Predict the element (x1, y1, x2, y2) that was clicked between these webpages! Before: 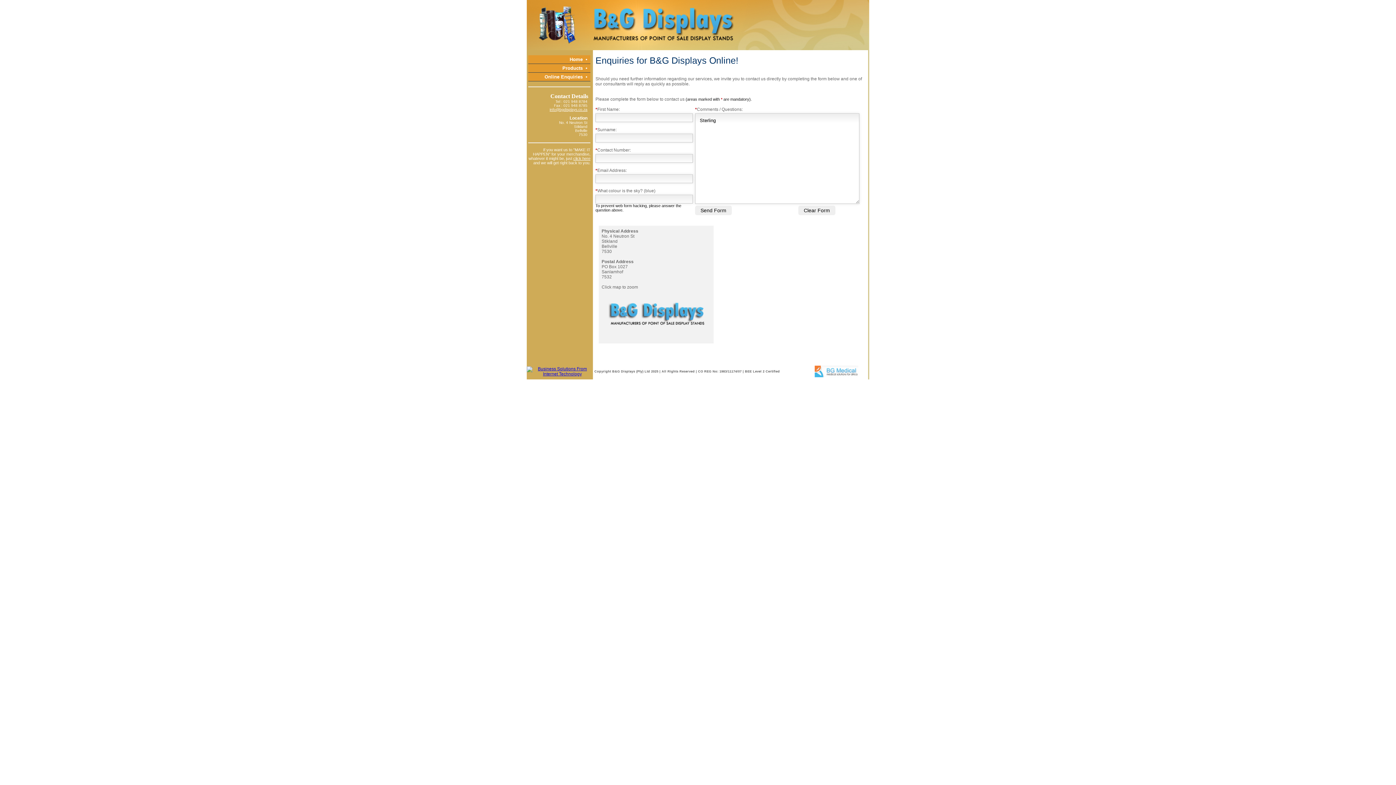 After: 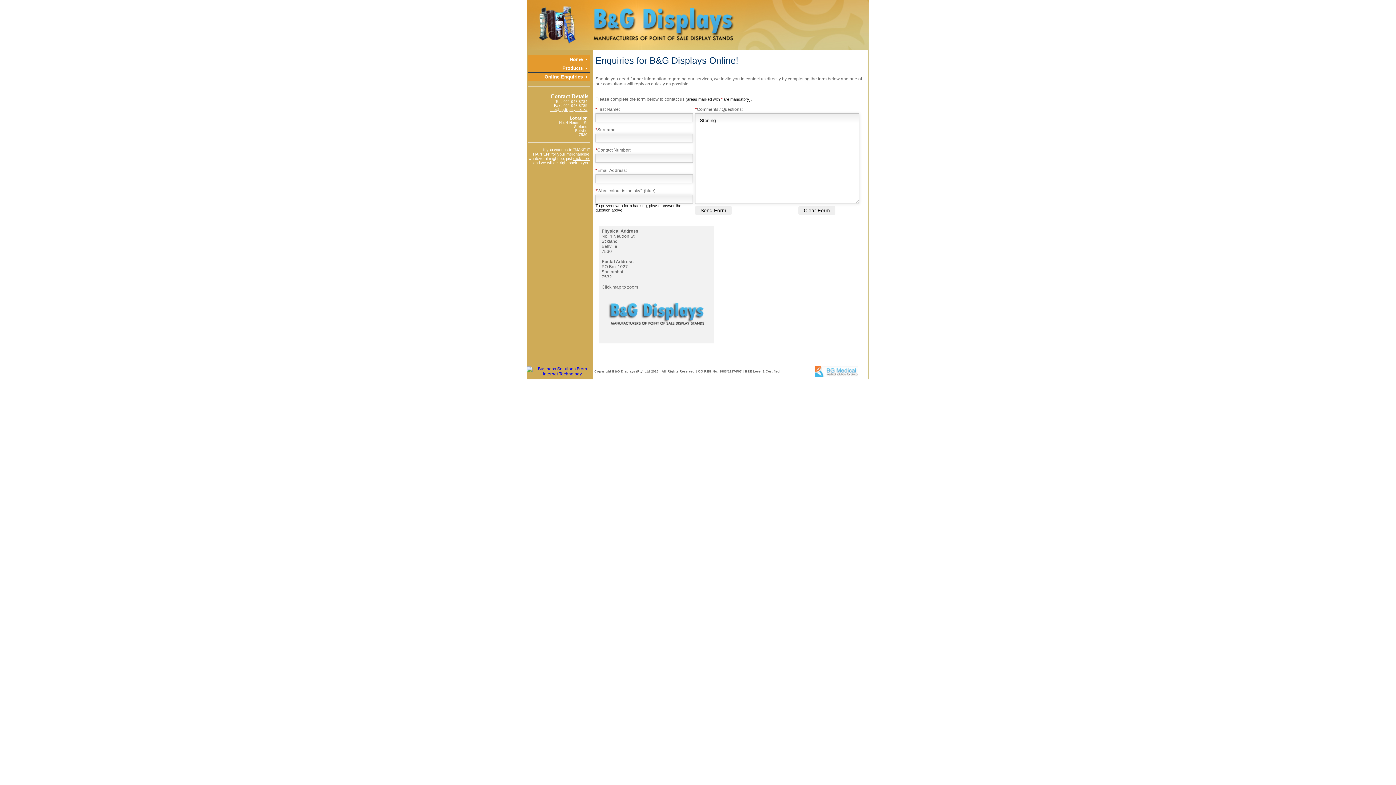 Action: bbox: (526, 371, 592, 376)